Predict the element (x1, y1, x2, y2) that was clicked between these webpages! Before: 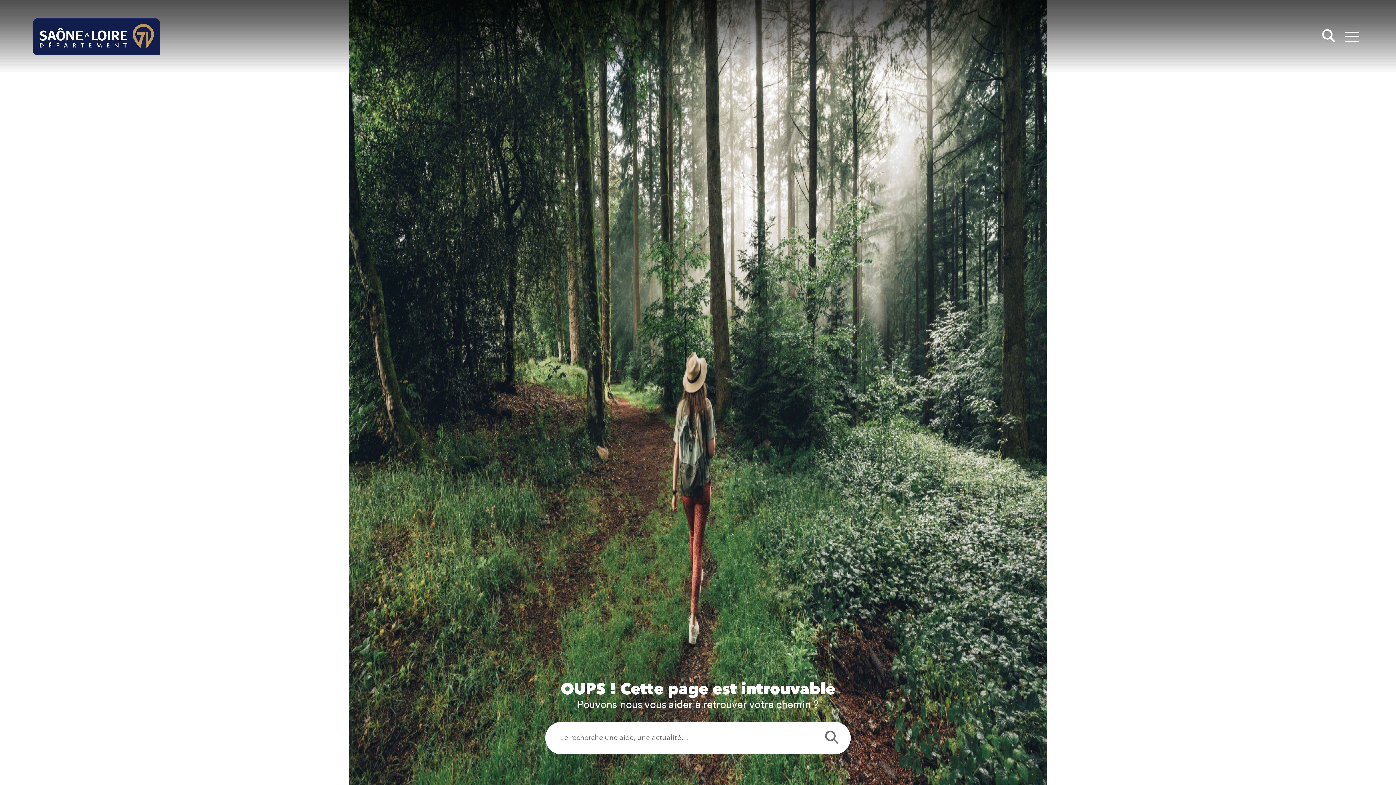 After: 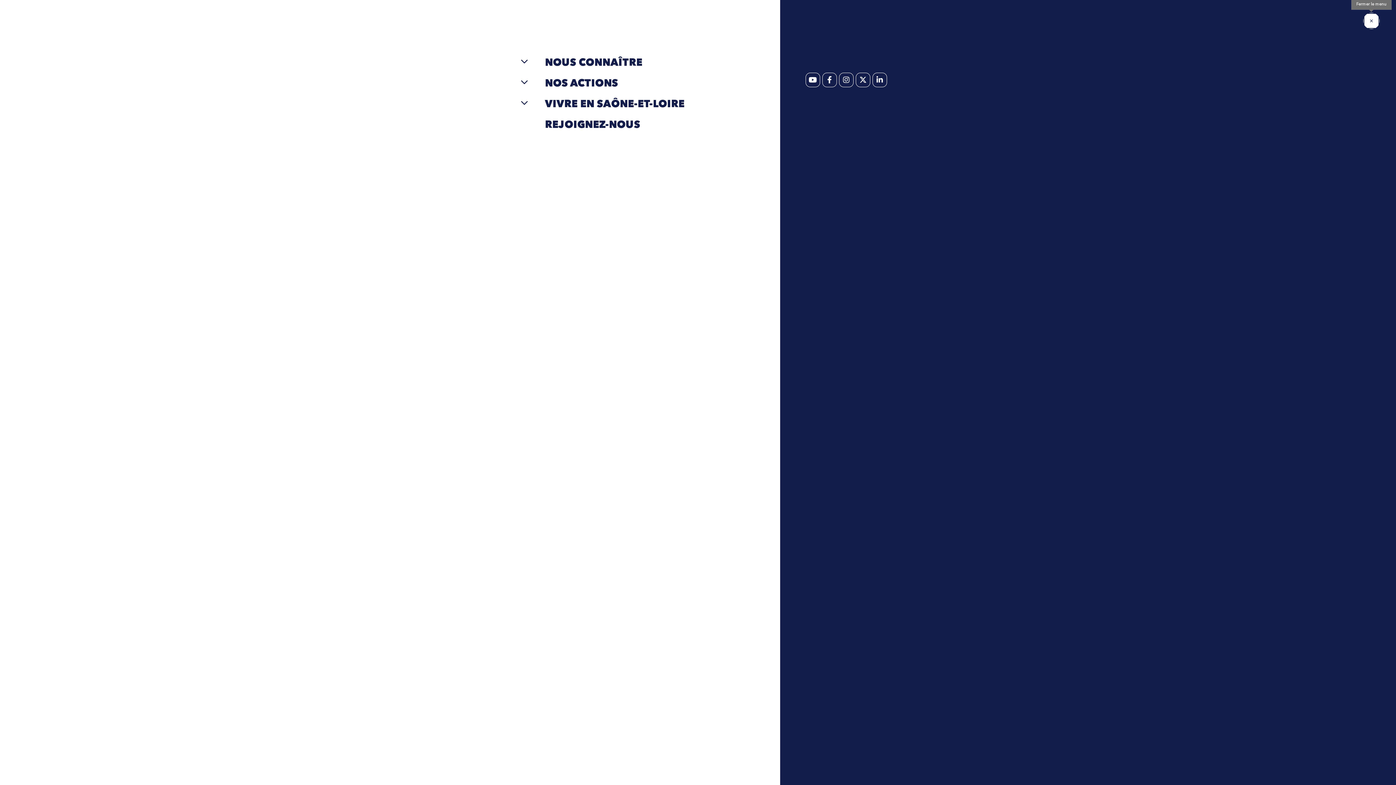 Action: bbox: (1340, 24, 1363, 47) label: Menu - fenêtre modale